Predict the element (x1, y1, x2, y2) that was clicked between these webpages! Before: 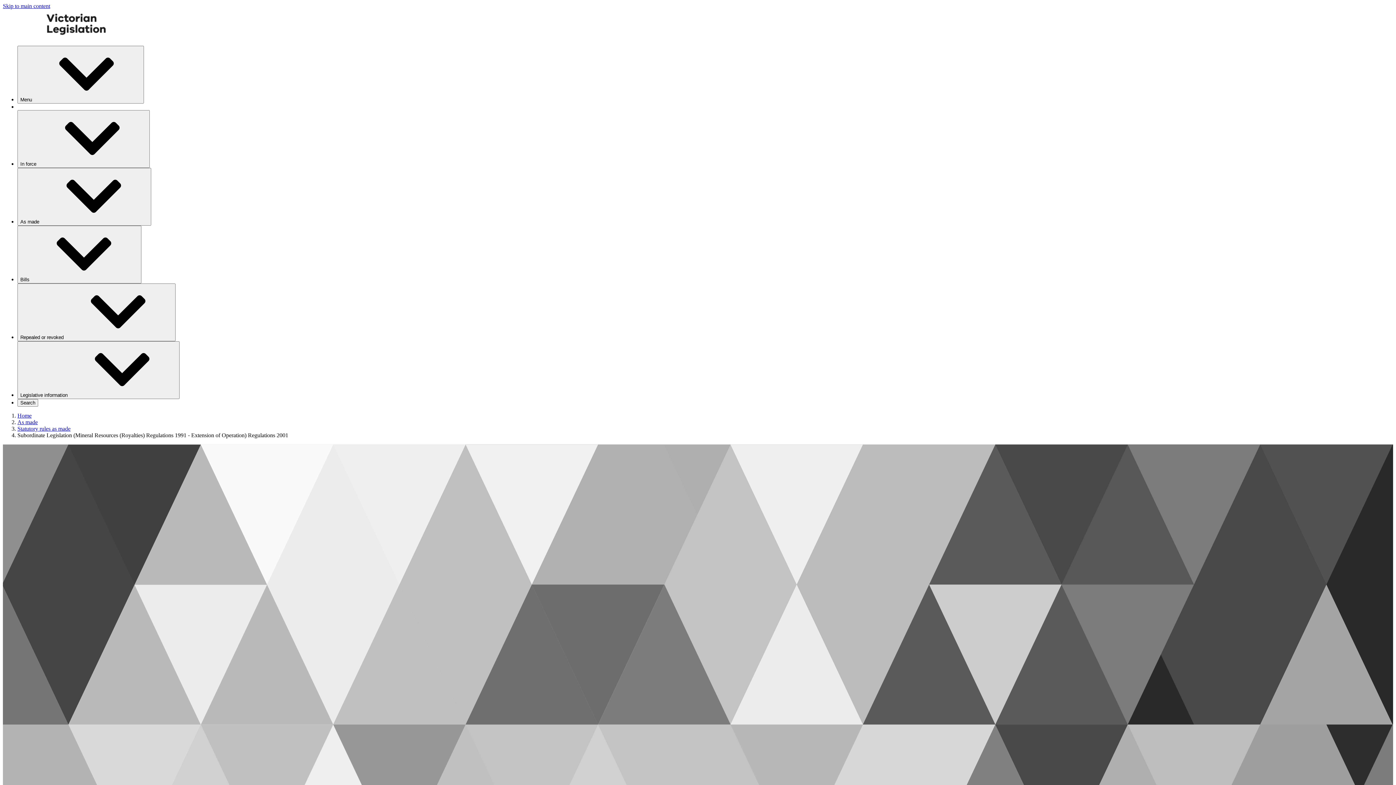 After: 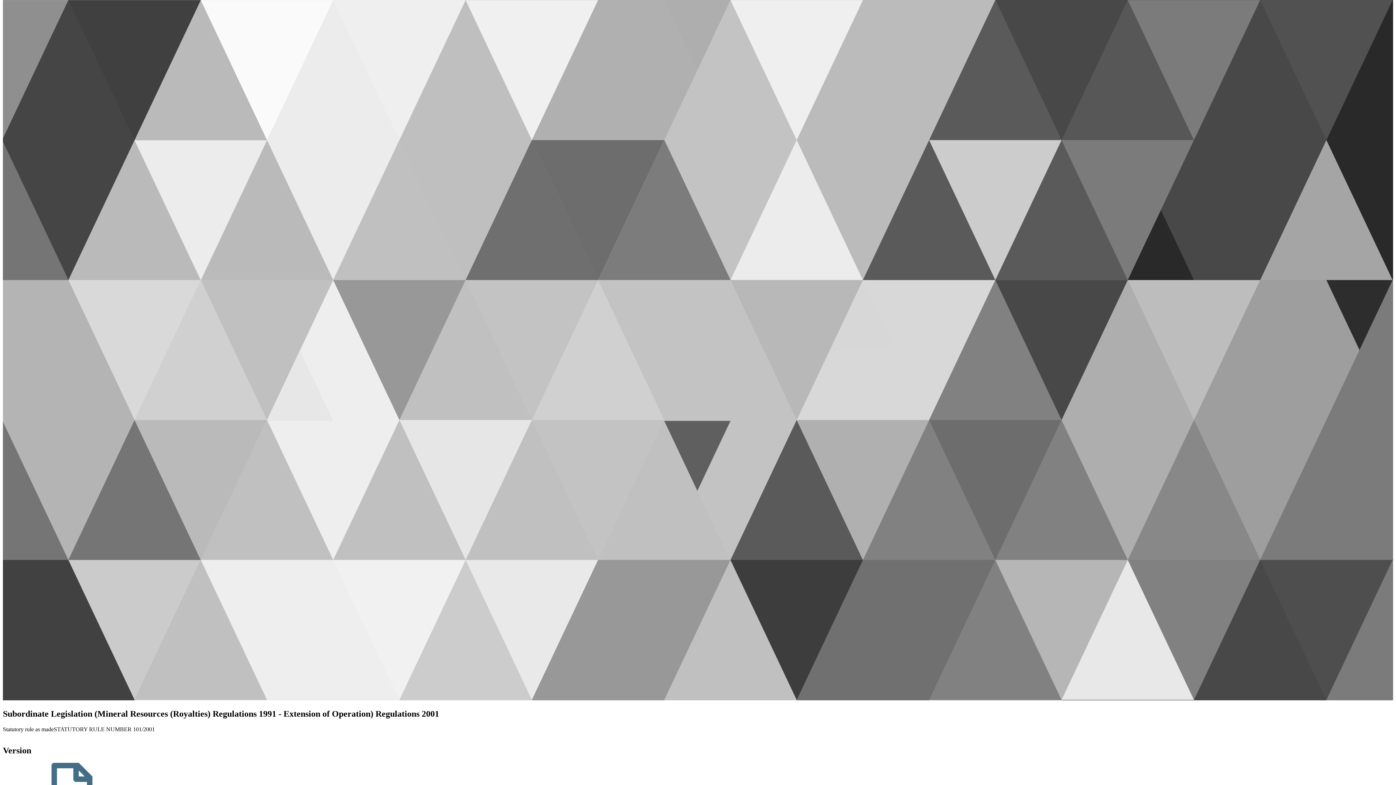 Action: label: Skip to main content bbox: (2, 2, 50, 9)